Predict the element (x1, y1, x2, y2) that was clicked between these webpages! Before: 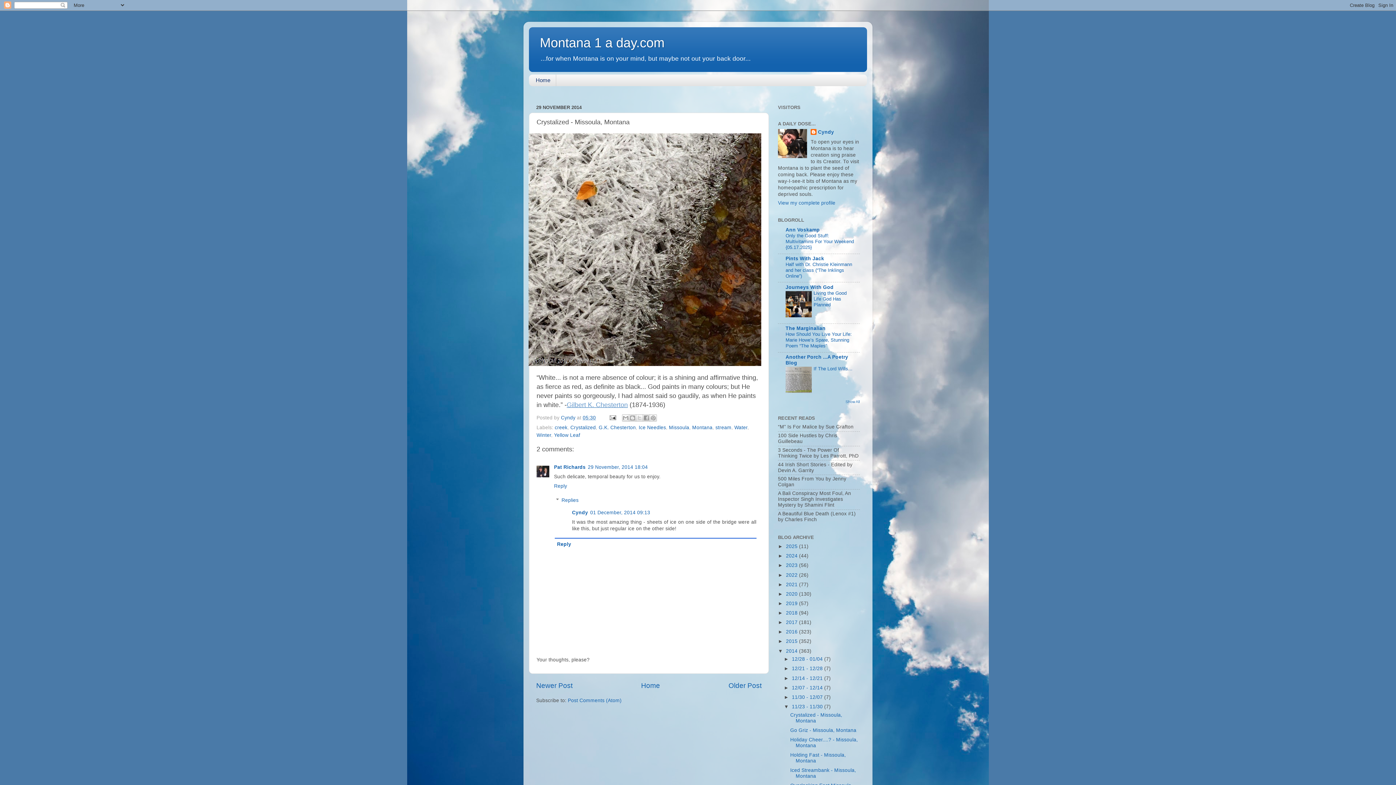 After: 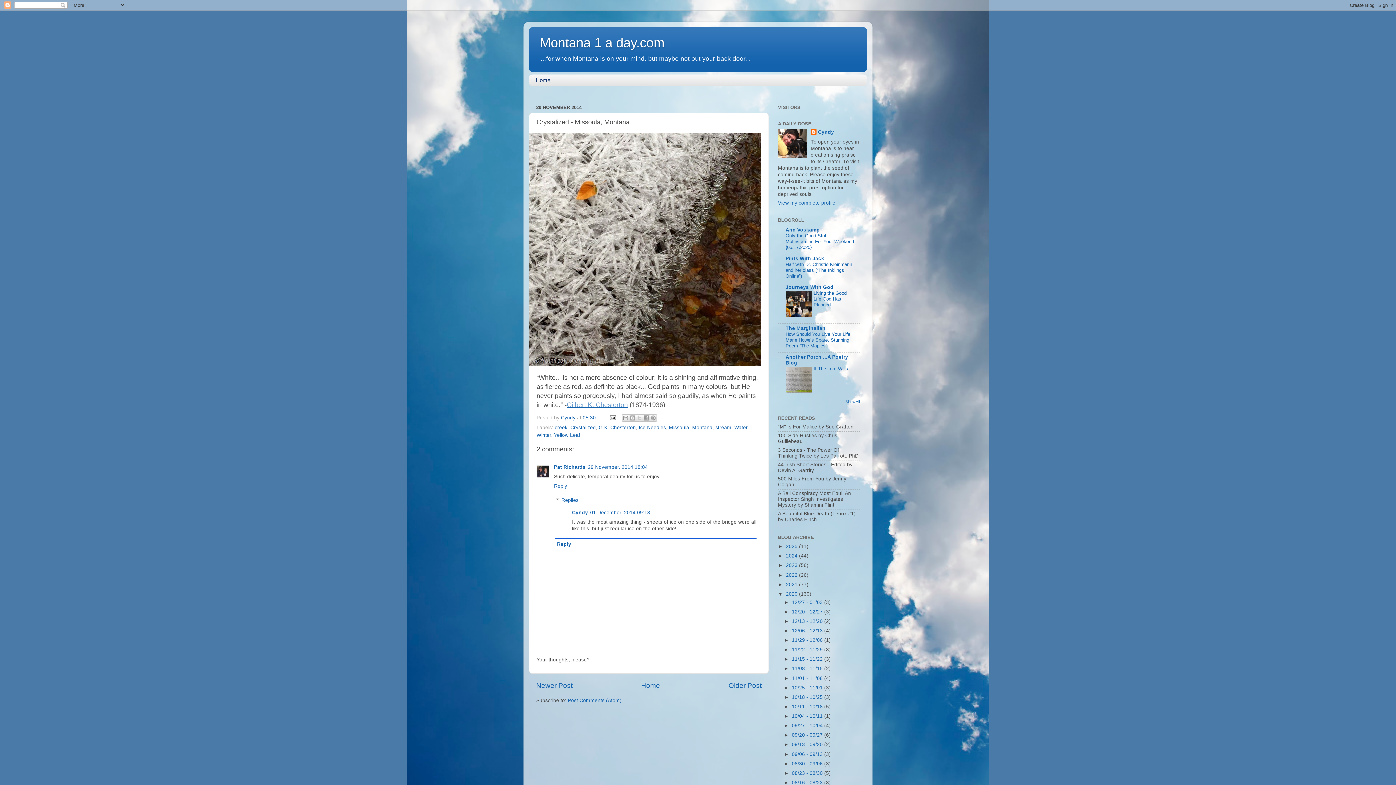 Action: bbox: (778, 591, 786, 597) label: ►  